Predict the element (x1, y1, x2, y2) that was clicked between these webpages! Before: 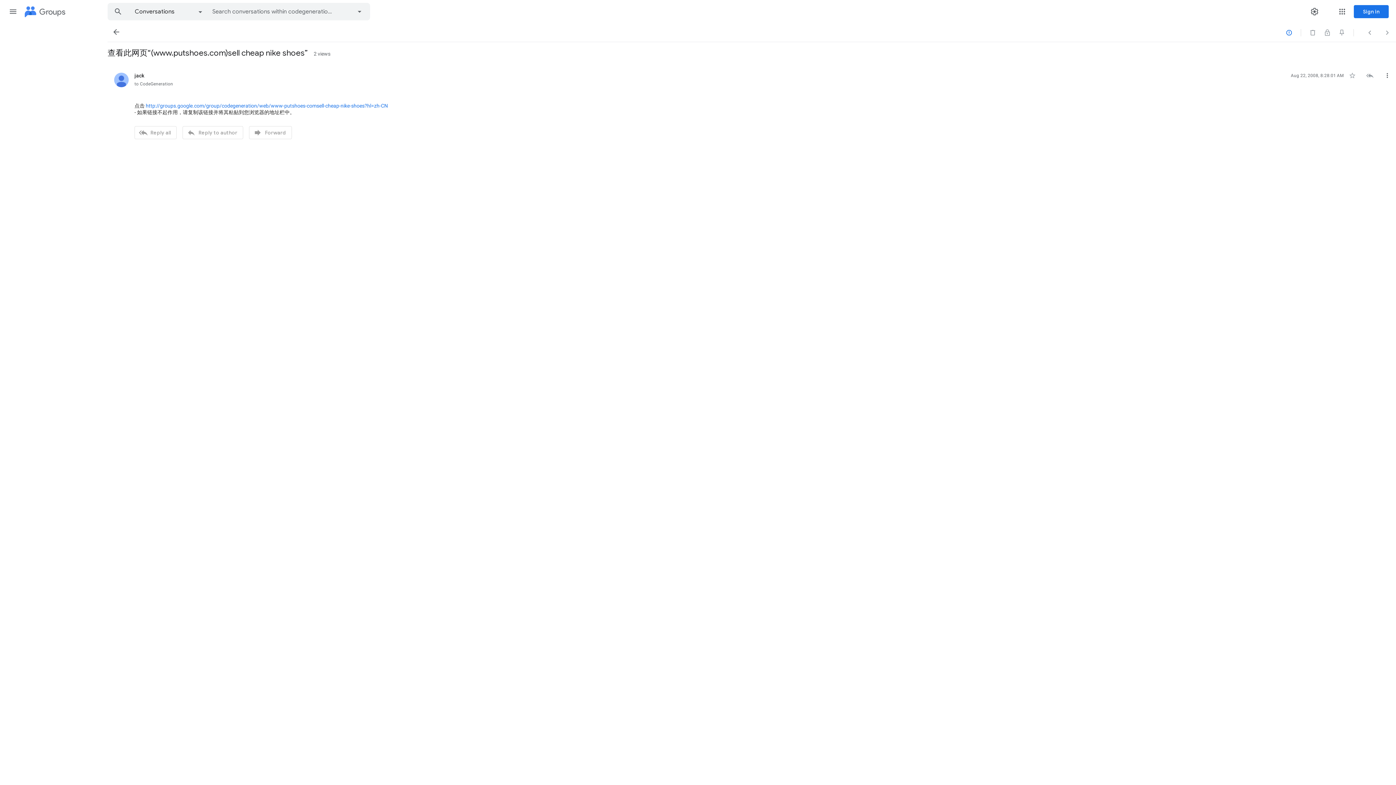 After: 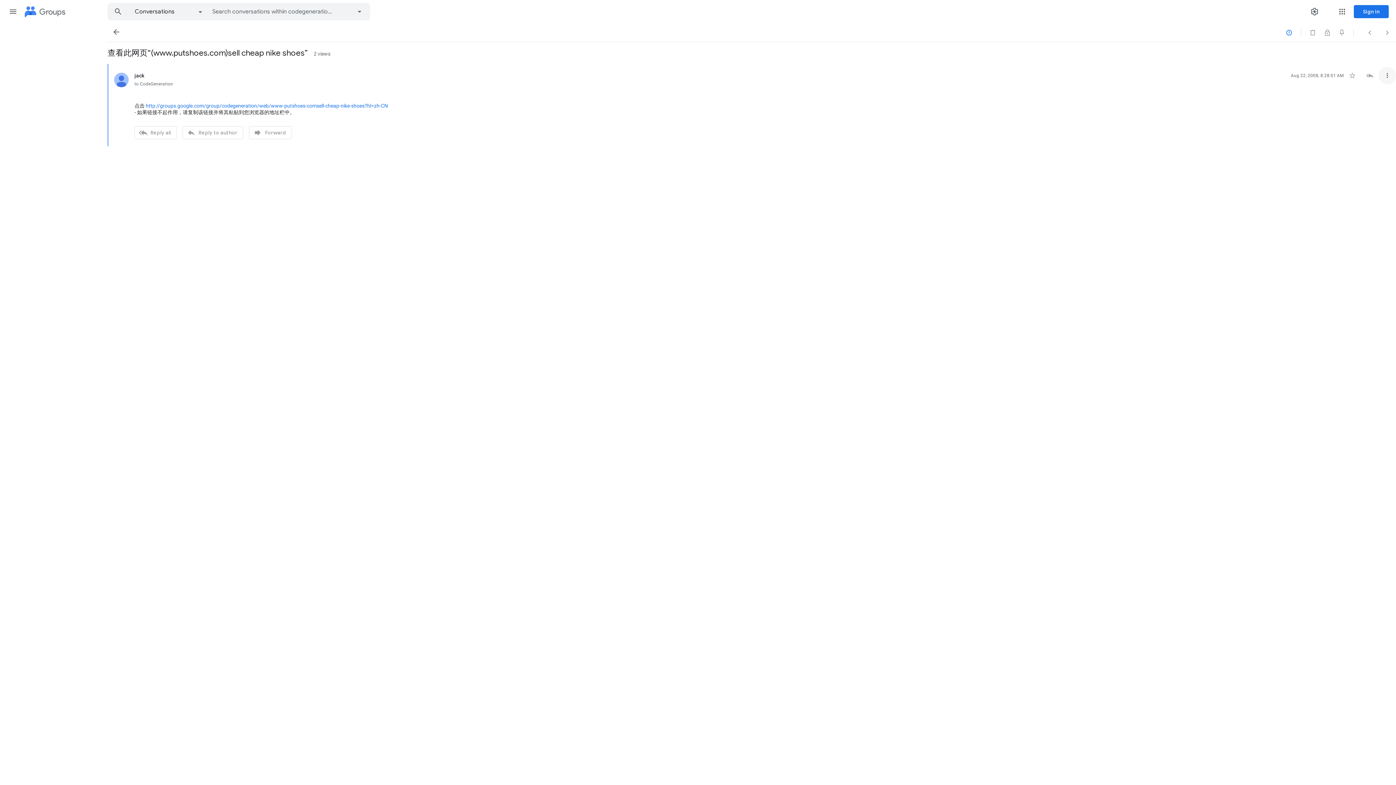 Action: bbox: (1378, 66, 1396, 84) label: More